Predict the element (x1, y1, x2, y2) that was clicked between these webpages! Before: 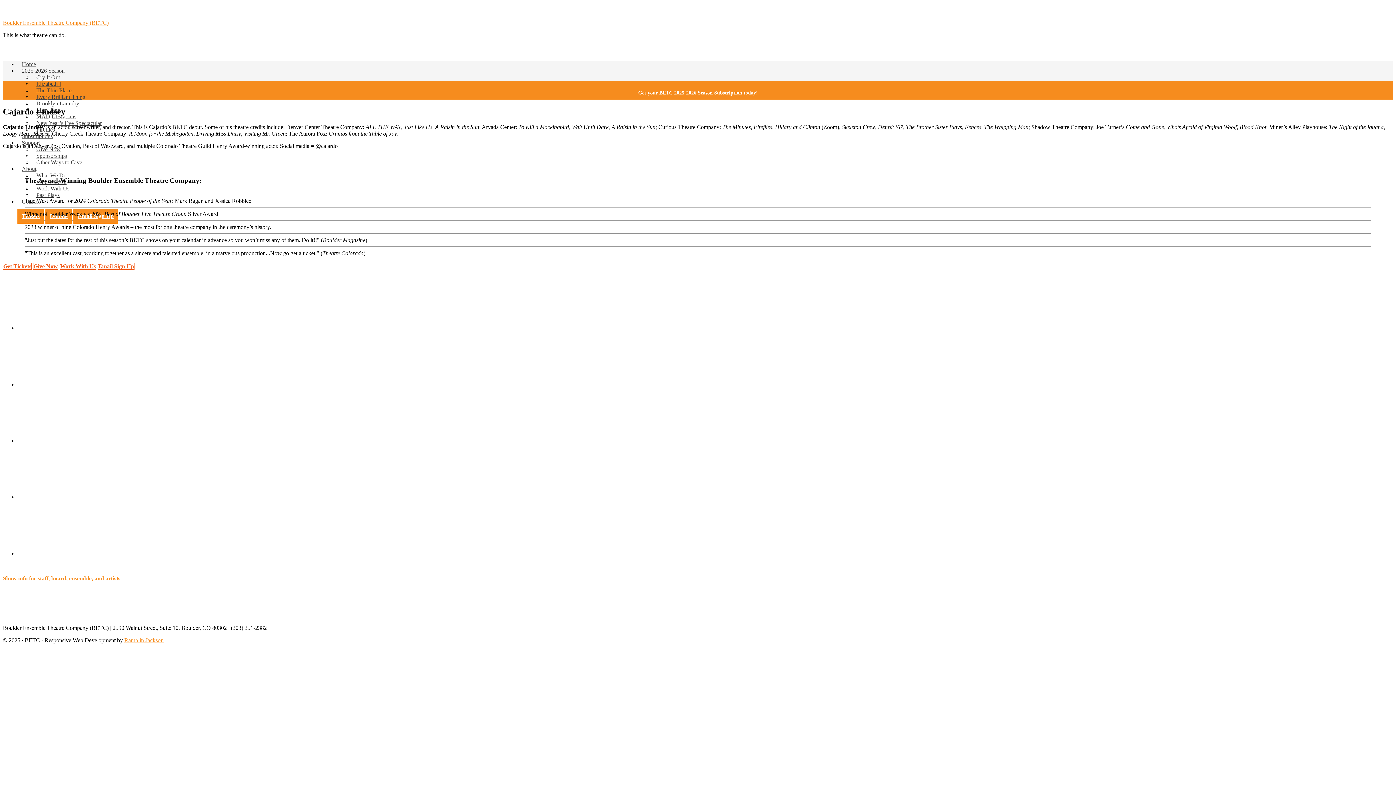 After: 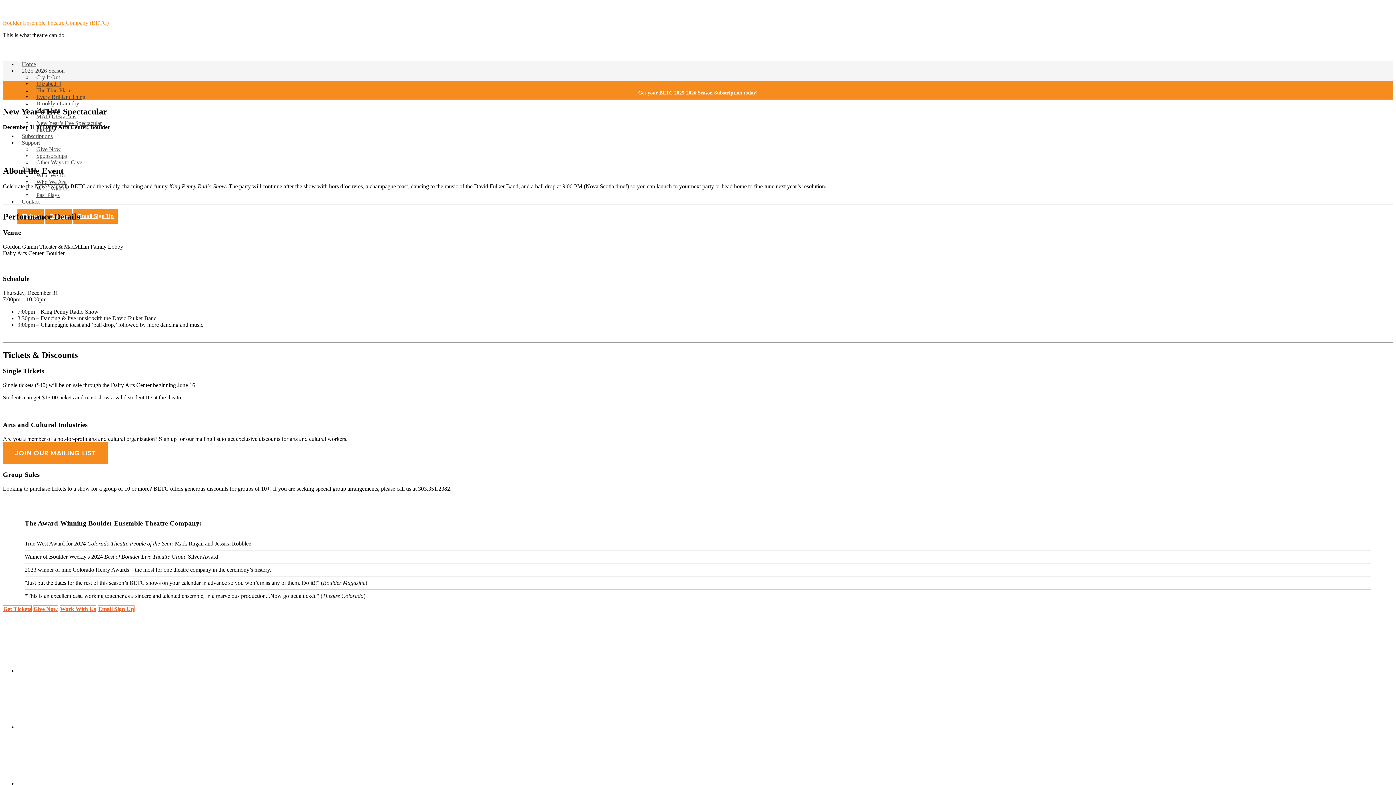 Action: label: New Year’s Eve Spectacular bbox: (32, 111, 106, 134)